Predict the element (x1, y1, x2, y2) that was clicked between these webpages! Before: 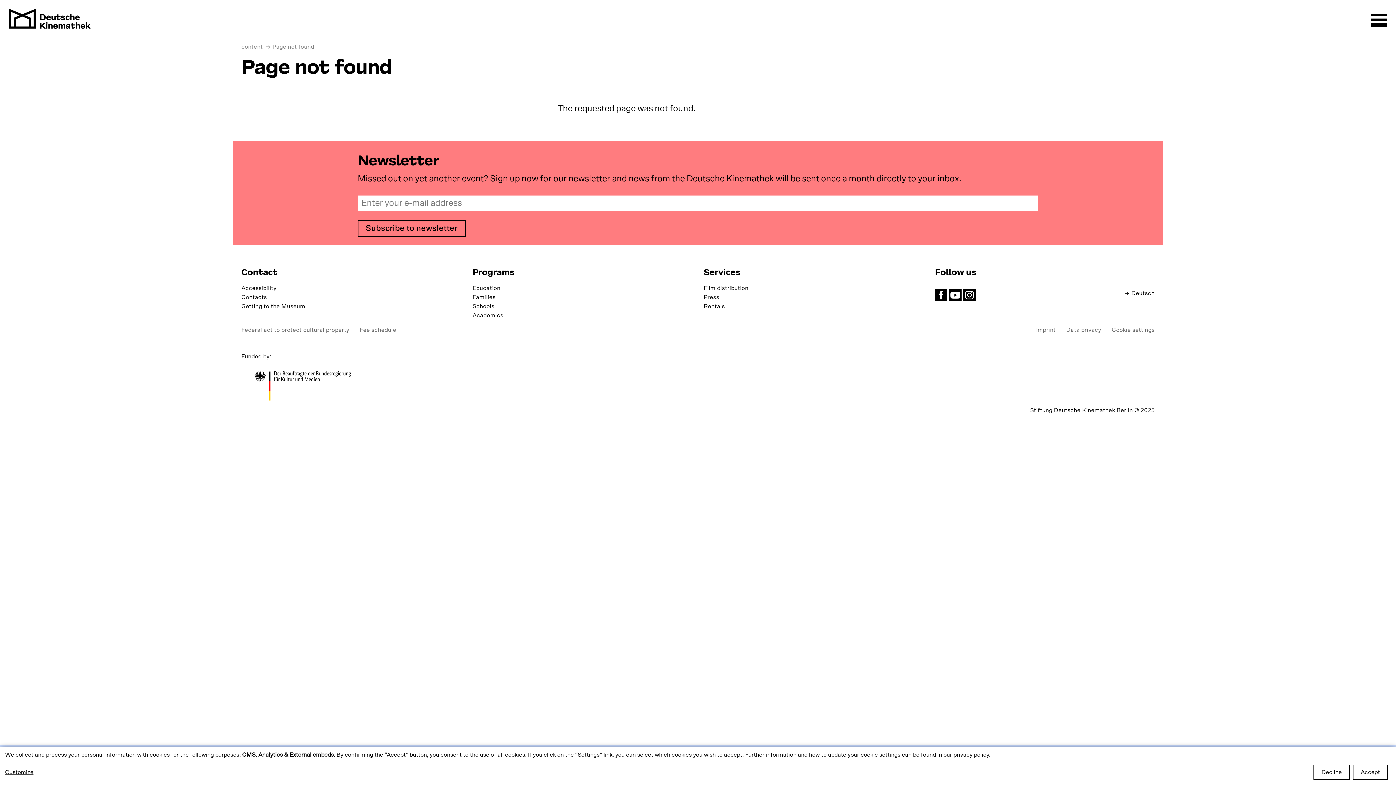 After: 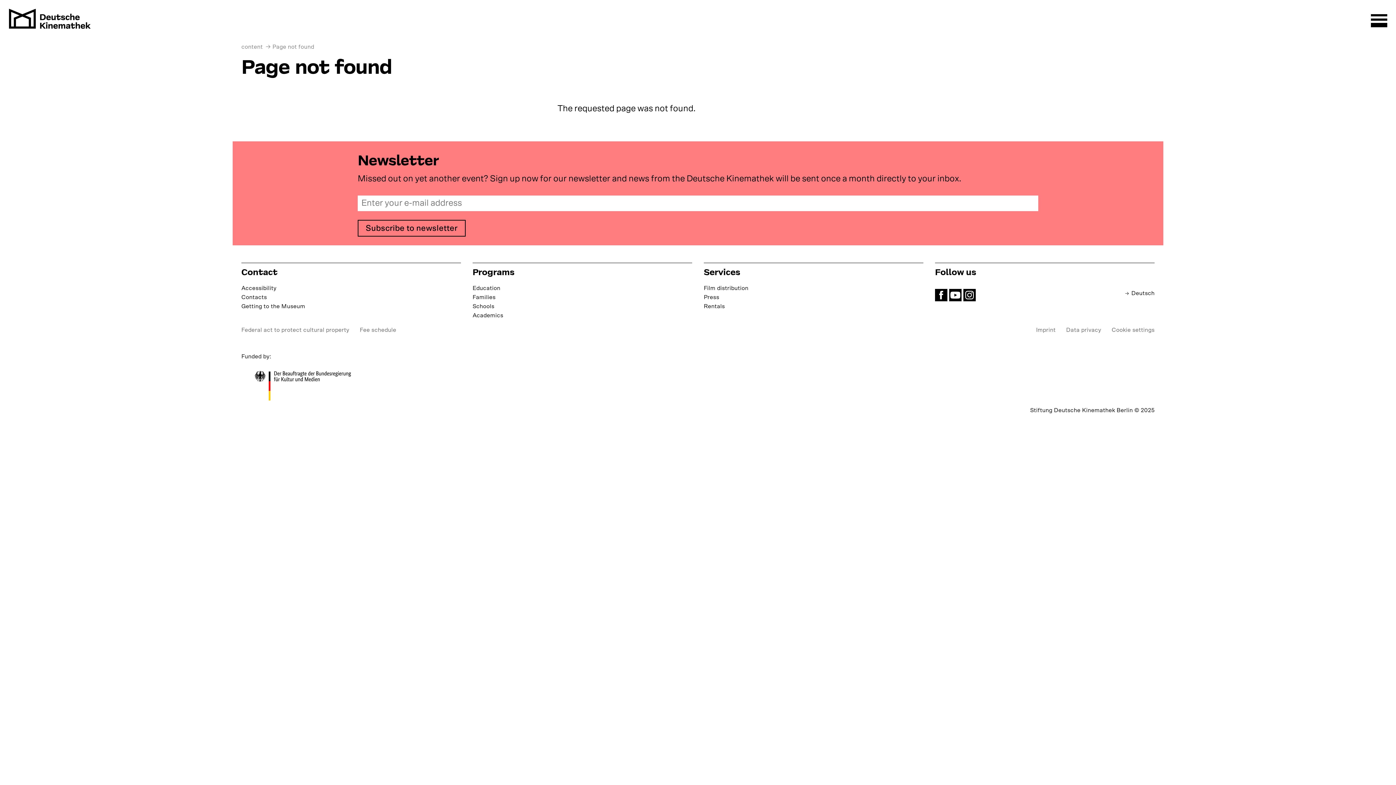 Action: label: Accept bbox: (1353, 765, 1388, 780)